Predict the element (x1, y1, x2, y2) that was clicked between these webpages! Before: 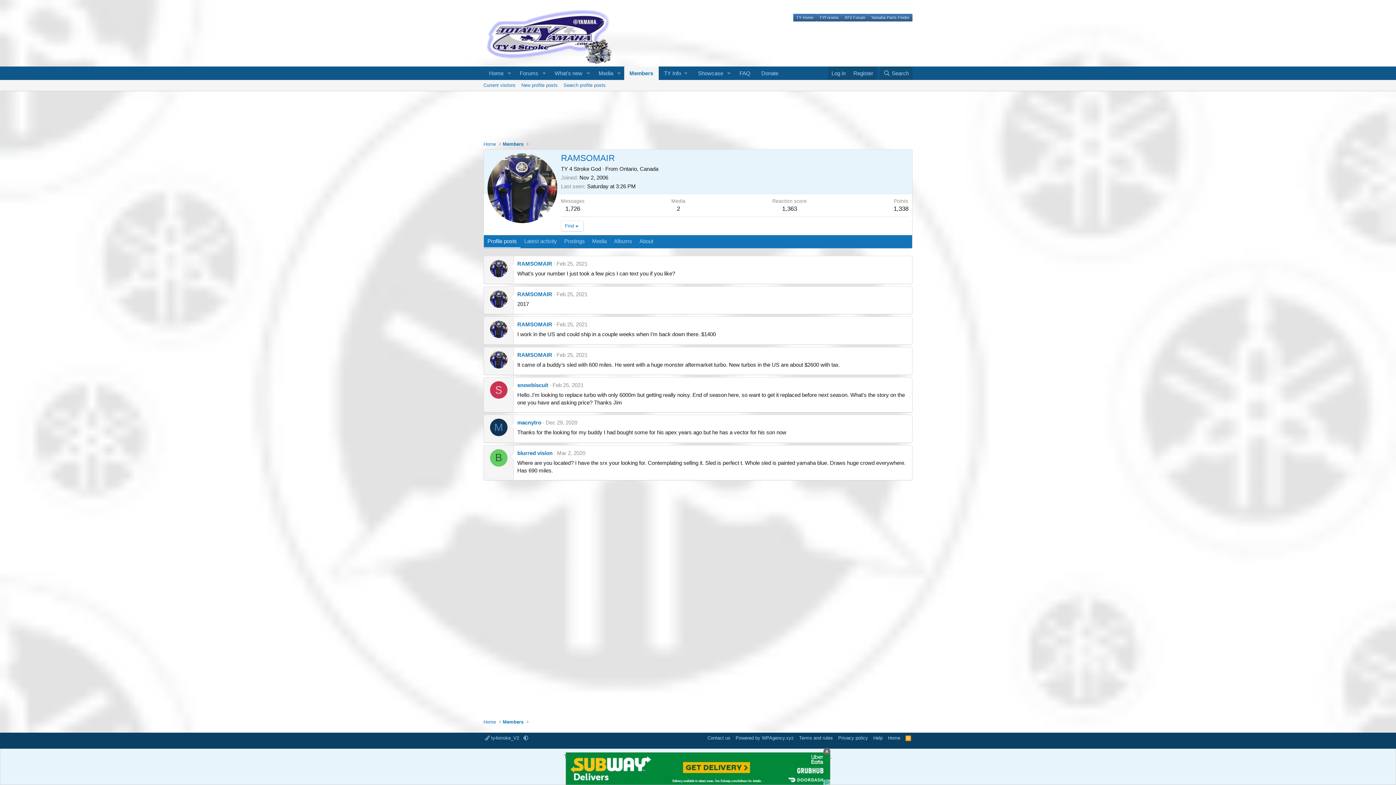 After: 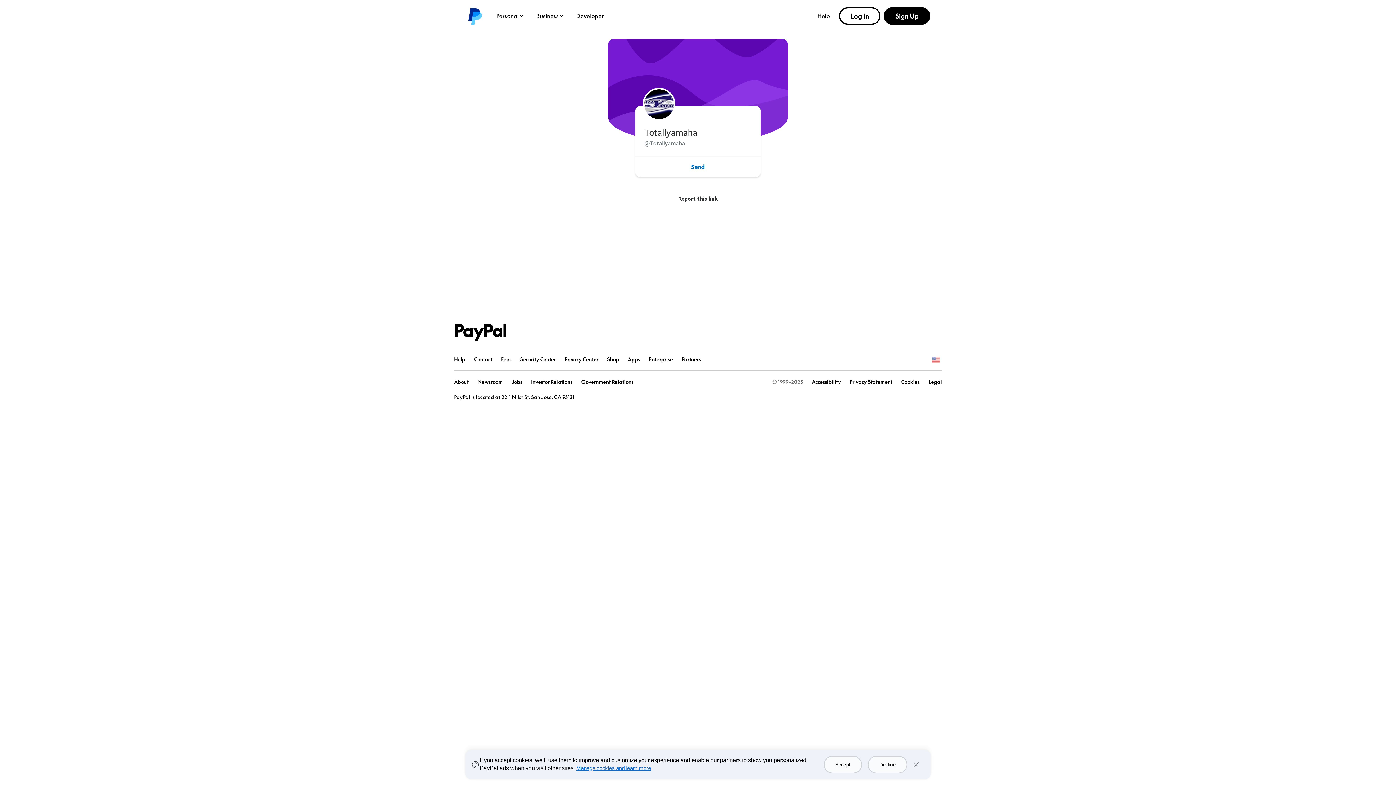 Action: bbox: (756, 66, 784, 80) label: Donate